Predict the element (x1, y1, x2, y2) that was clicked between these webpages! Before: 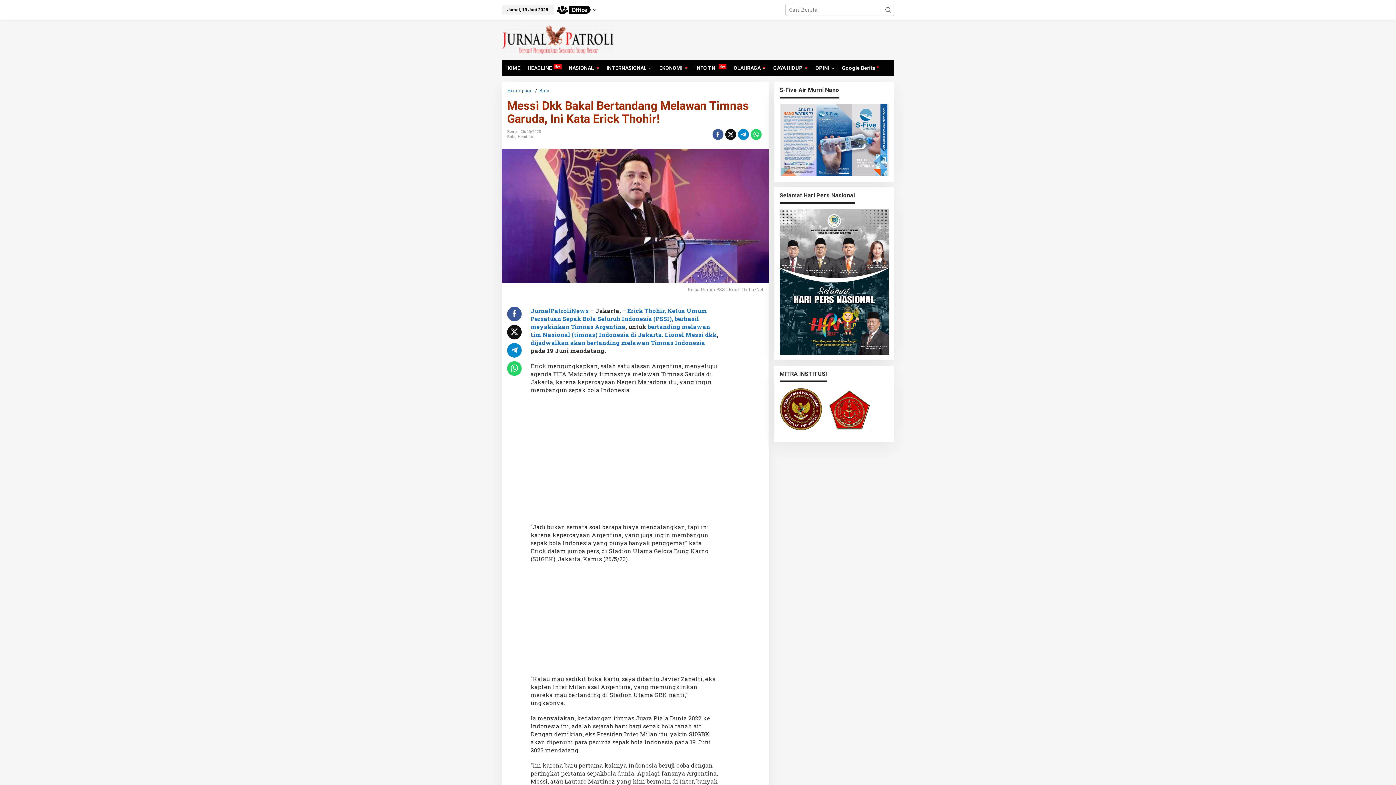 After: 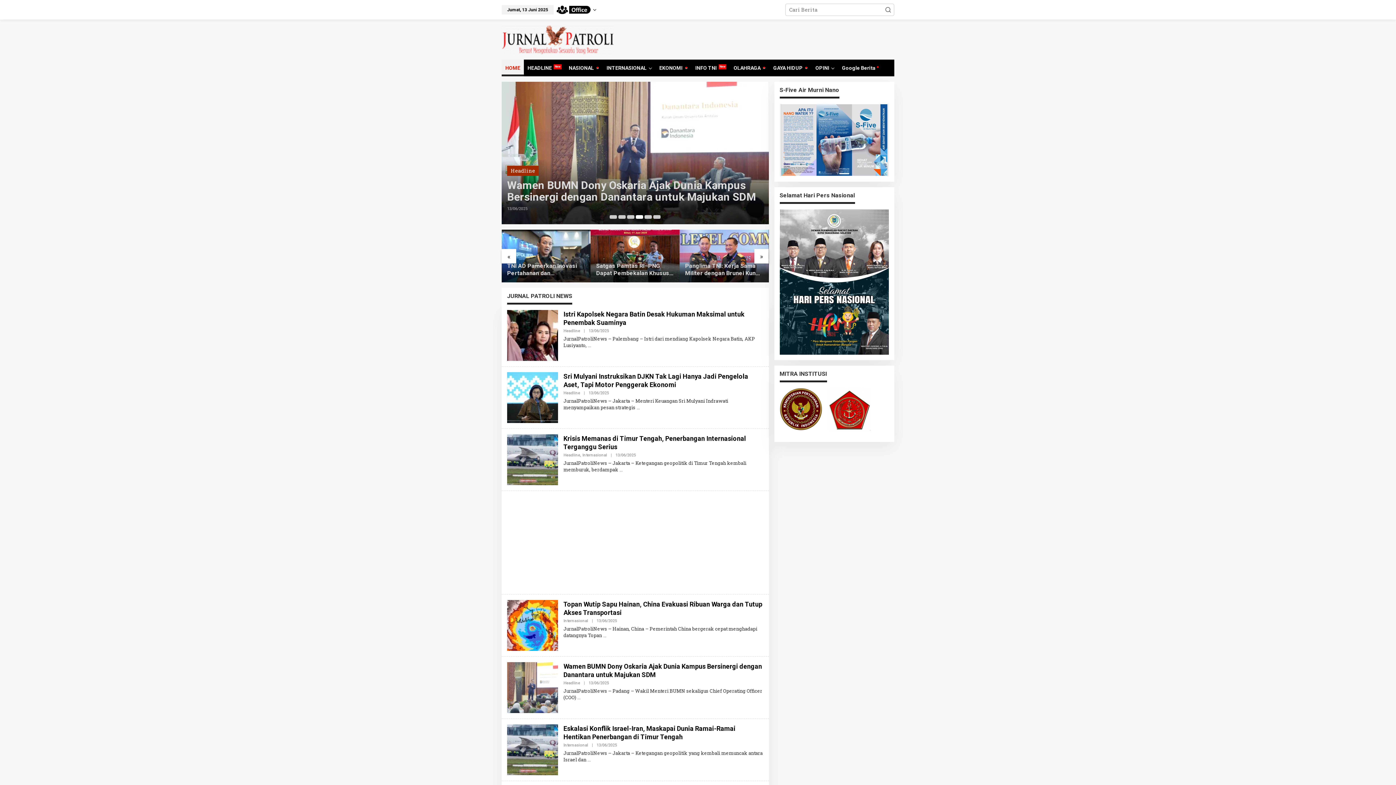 Action: bbox: (501, 35, 614, 42)